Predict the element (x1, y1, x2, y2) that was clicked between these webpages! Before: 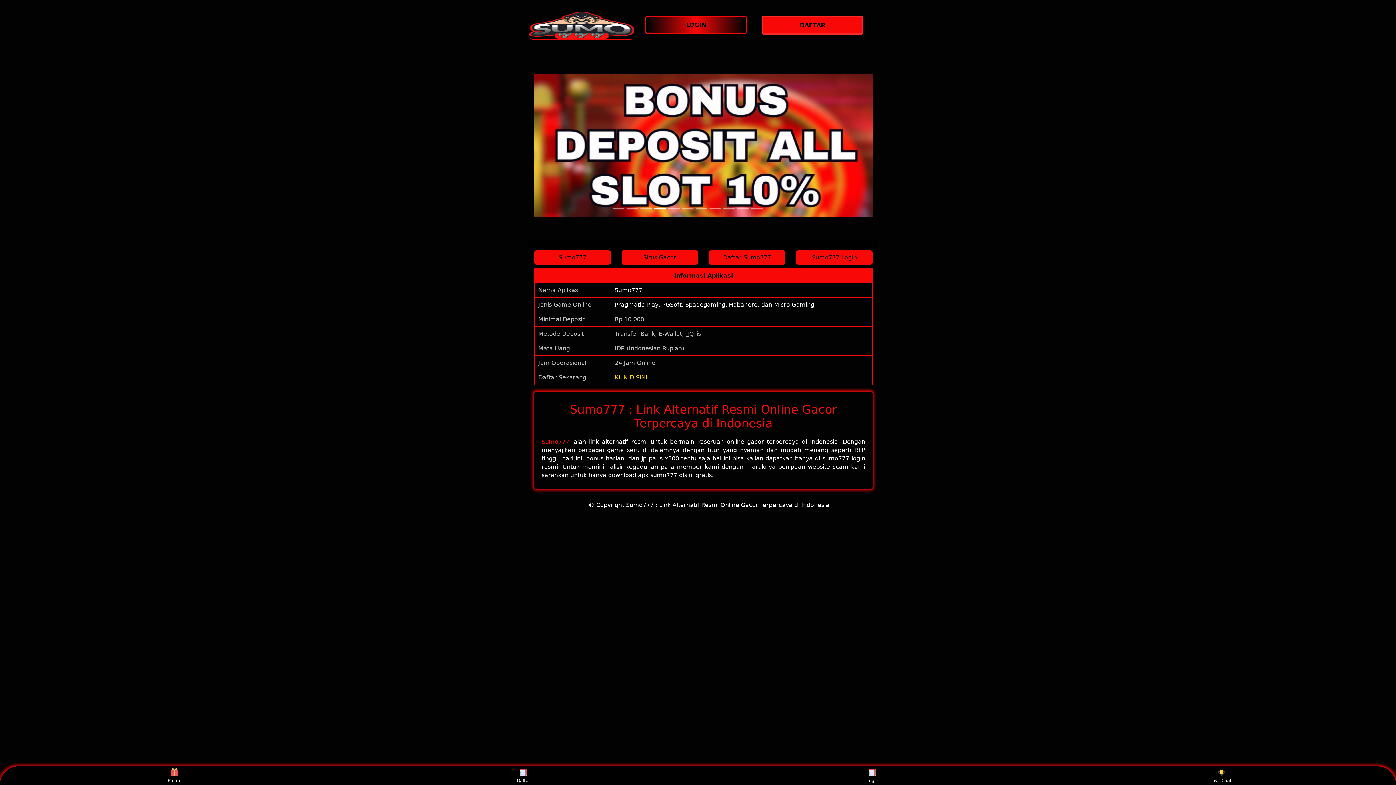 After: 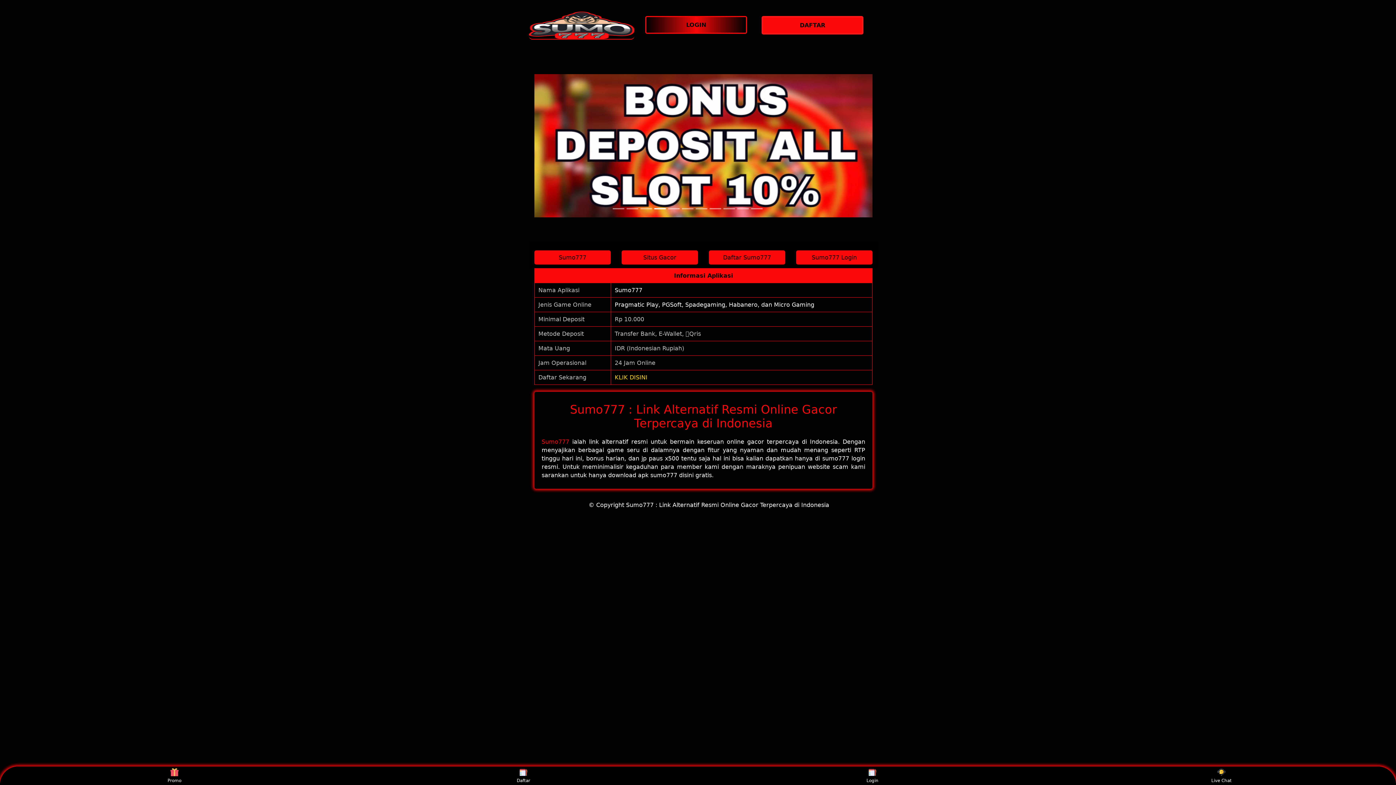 Action: label: Promo bbox: (160, 768, 188, 783)